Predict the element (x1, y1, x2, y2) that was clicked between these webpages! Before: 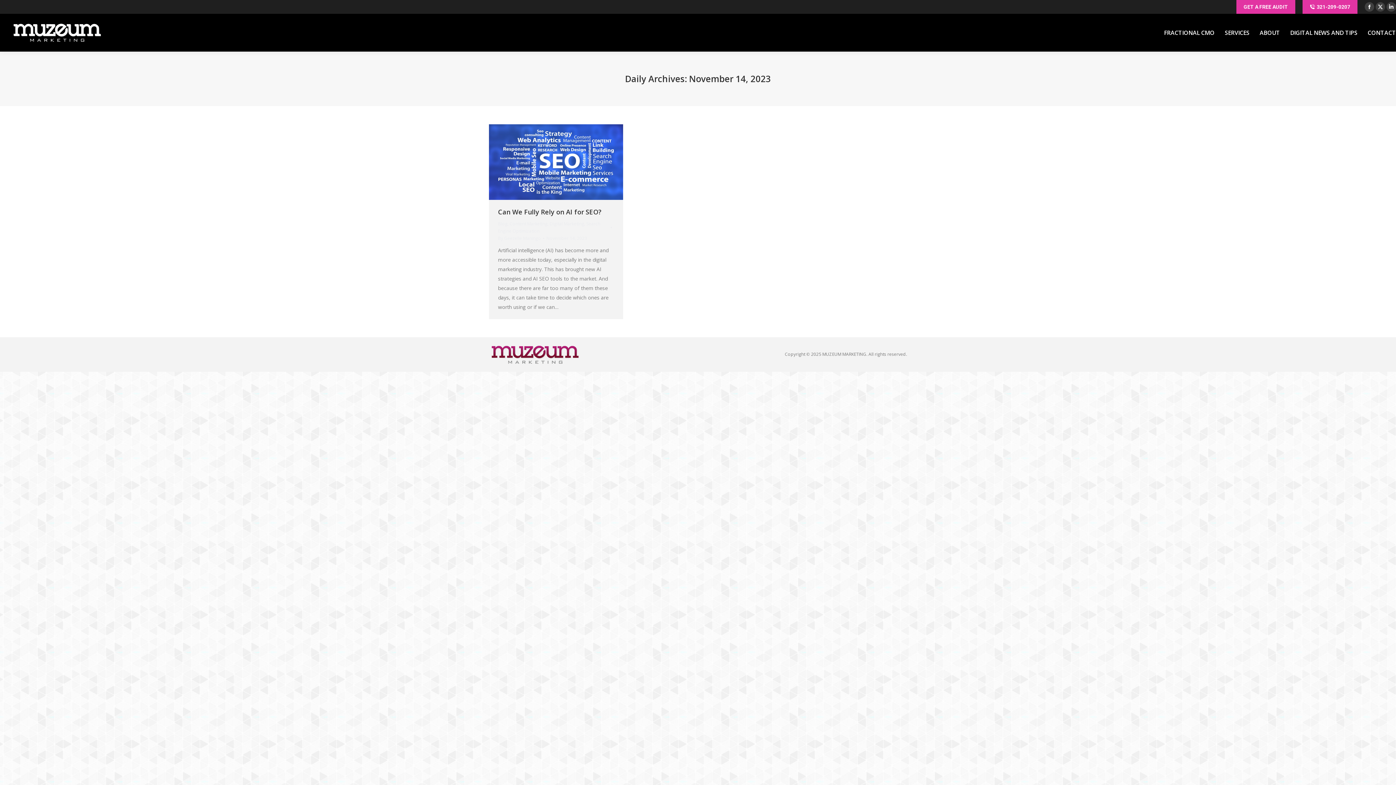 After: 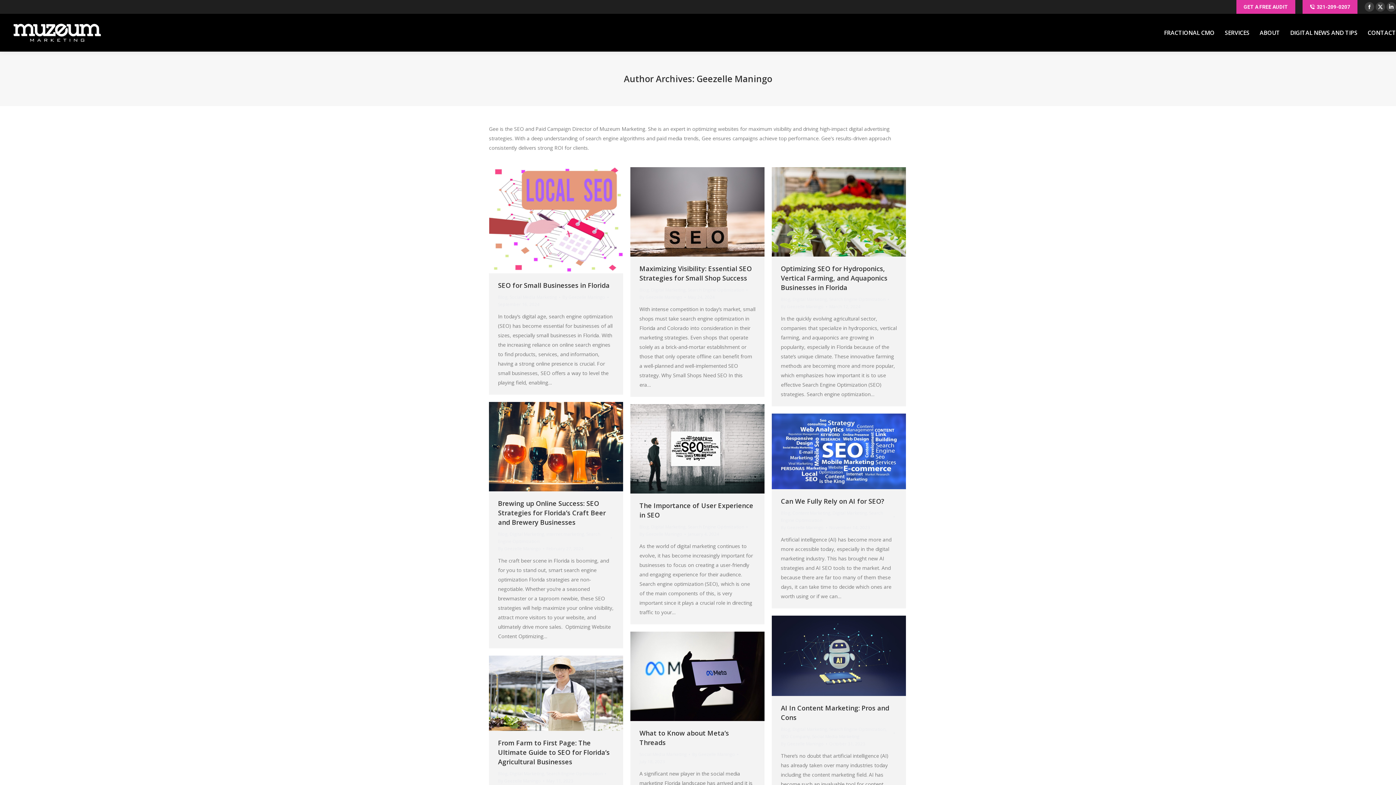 Action: label: By Geezelle Maningo bbox: (498, 234, 544, 242)